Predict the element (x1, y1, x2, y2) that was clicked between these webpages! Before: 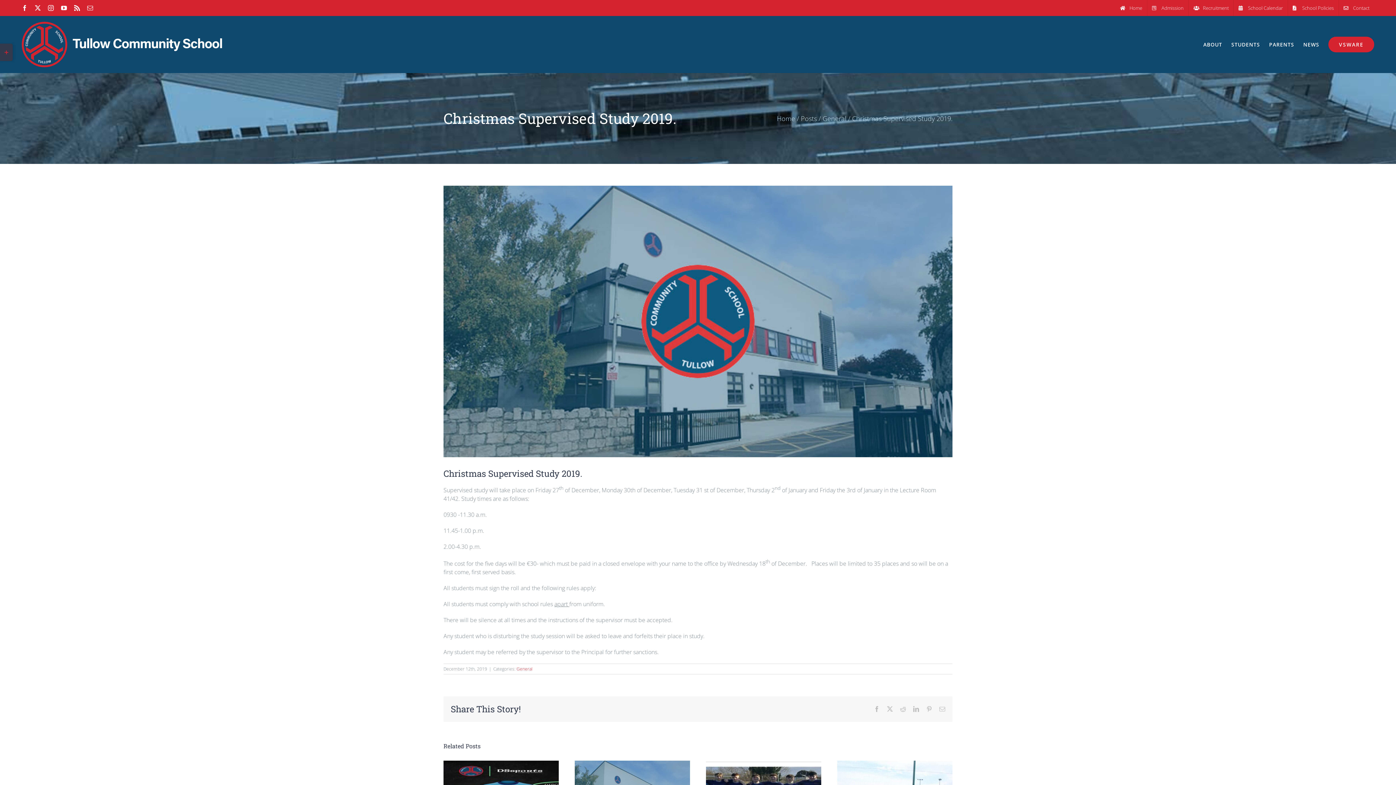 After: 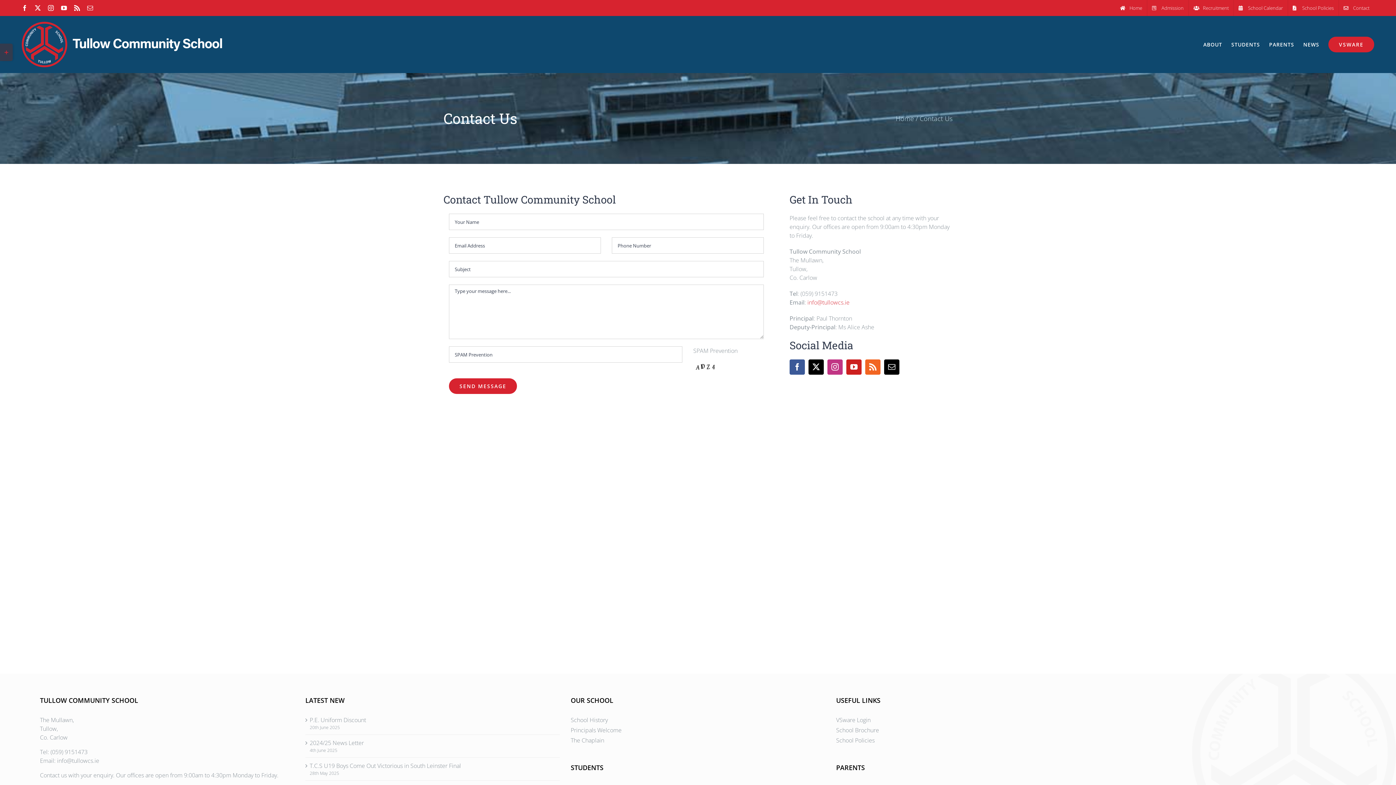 Action: bbox: (1339, 0, 1374, 16) label: Contact